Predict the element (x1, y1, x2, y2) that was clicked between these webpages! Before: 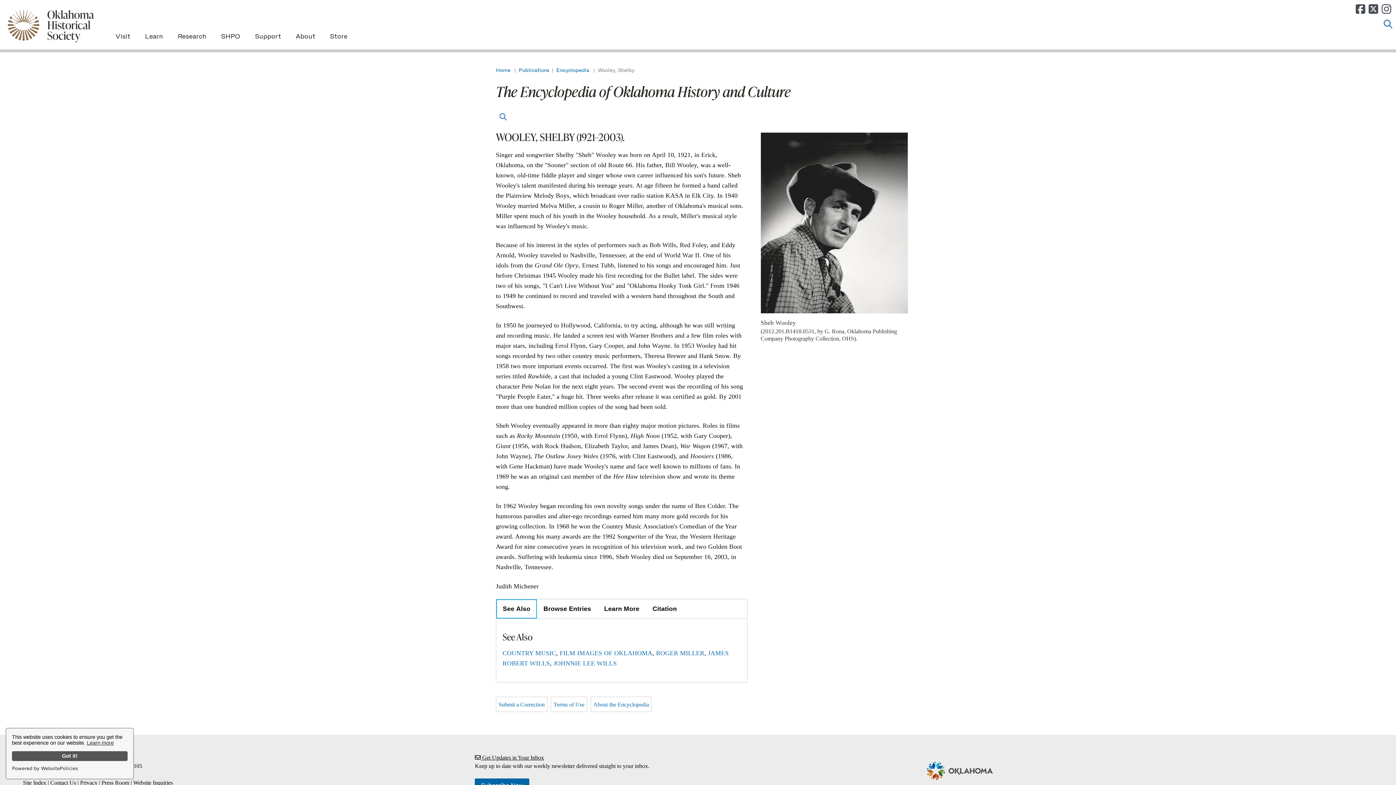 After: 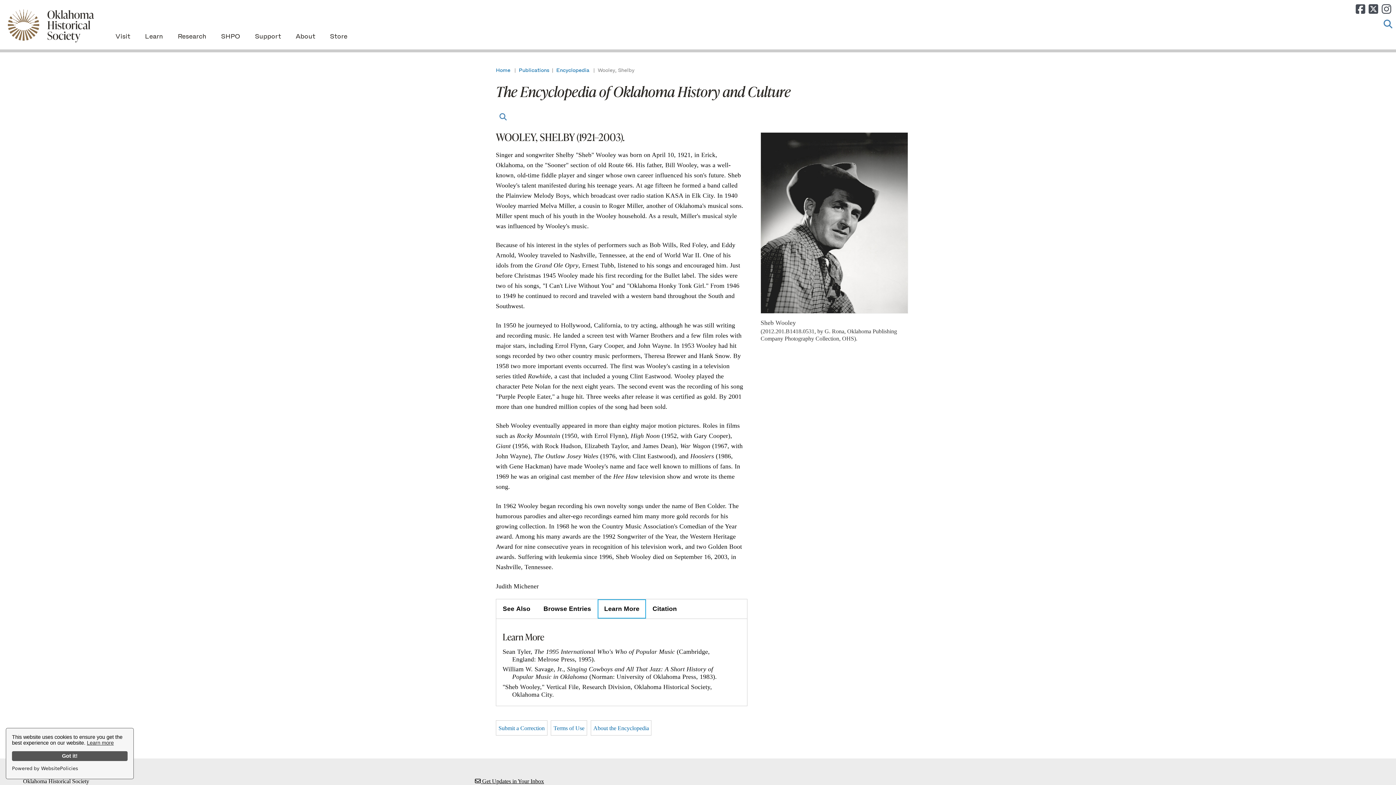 Action: label: Learn More bbox: (597, 599, 646, 618)